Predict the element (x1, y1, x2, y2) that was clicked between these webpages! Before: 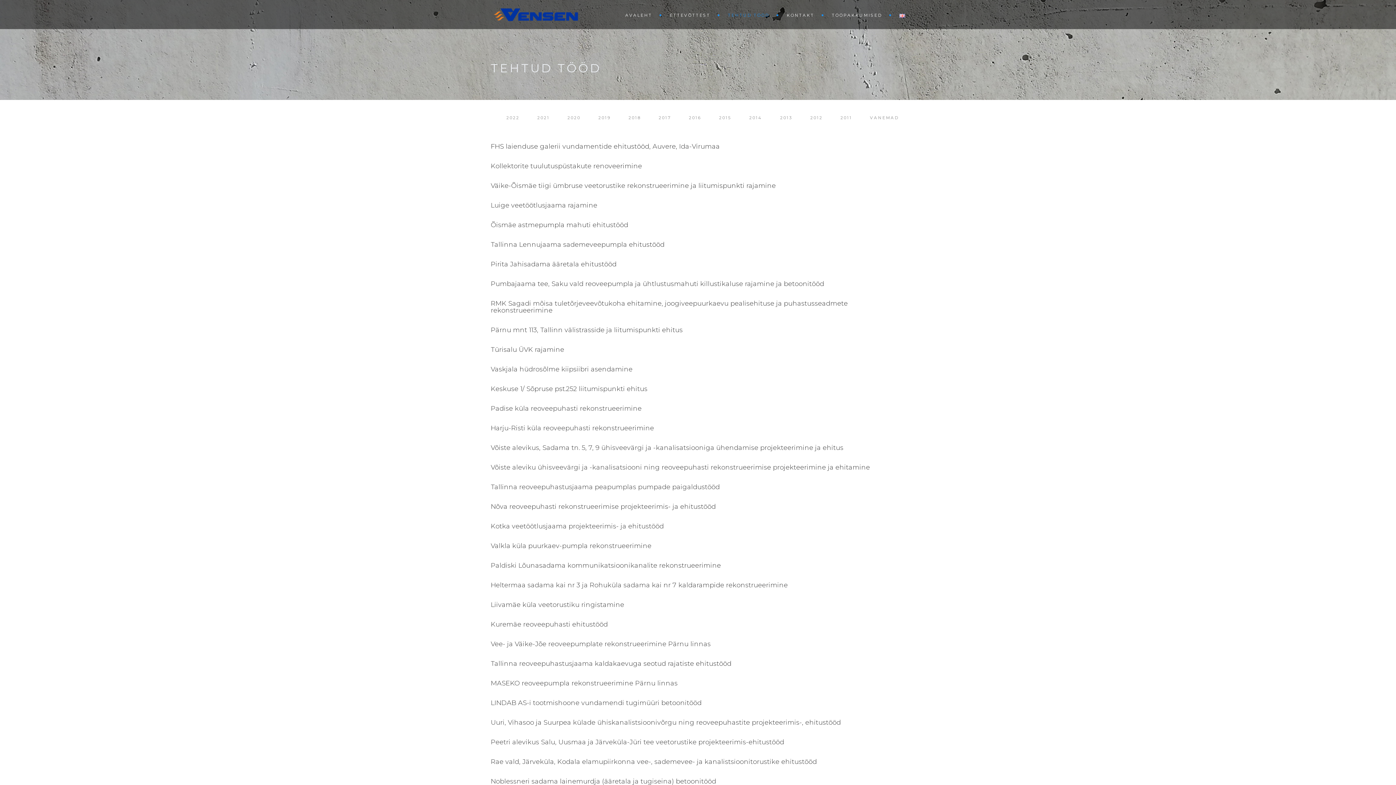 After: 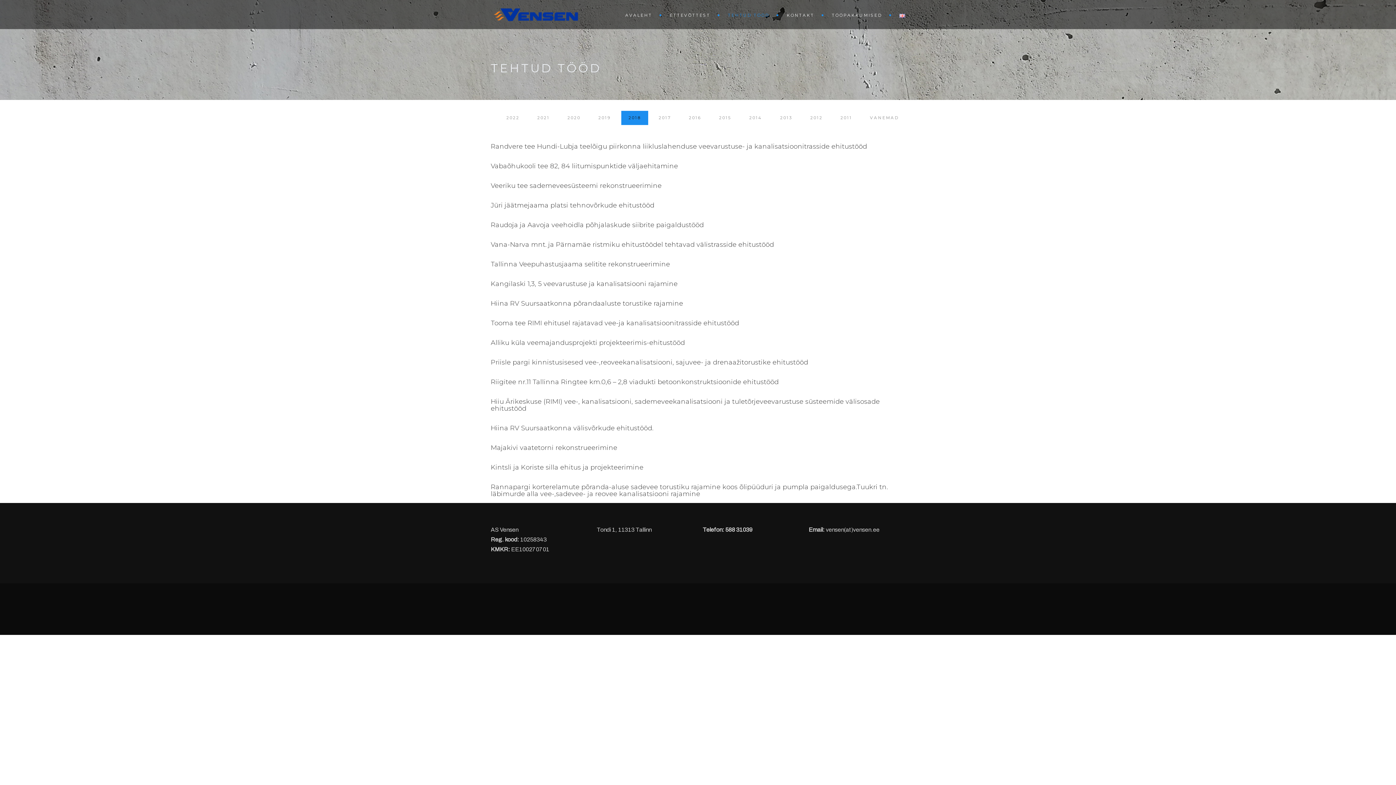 Action: label: 2018 bbox: (621, 110, 648, 125)